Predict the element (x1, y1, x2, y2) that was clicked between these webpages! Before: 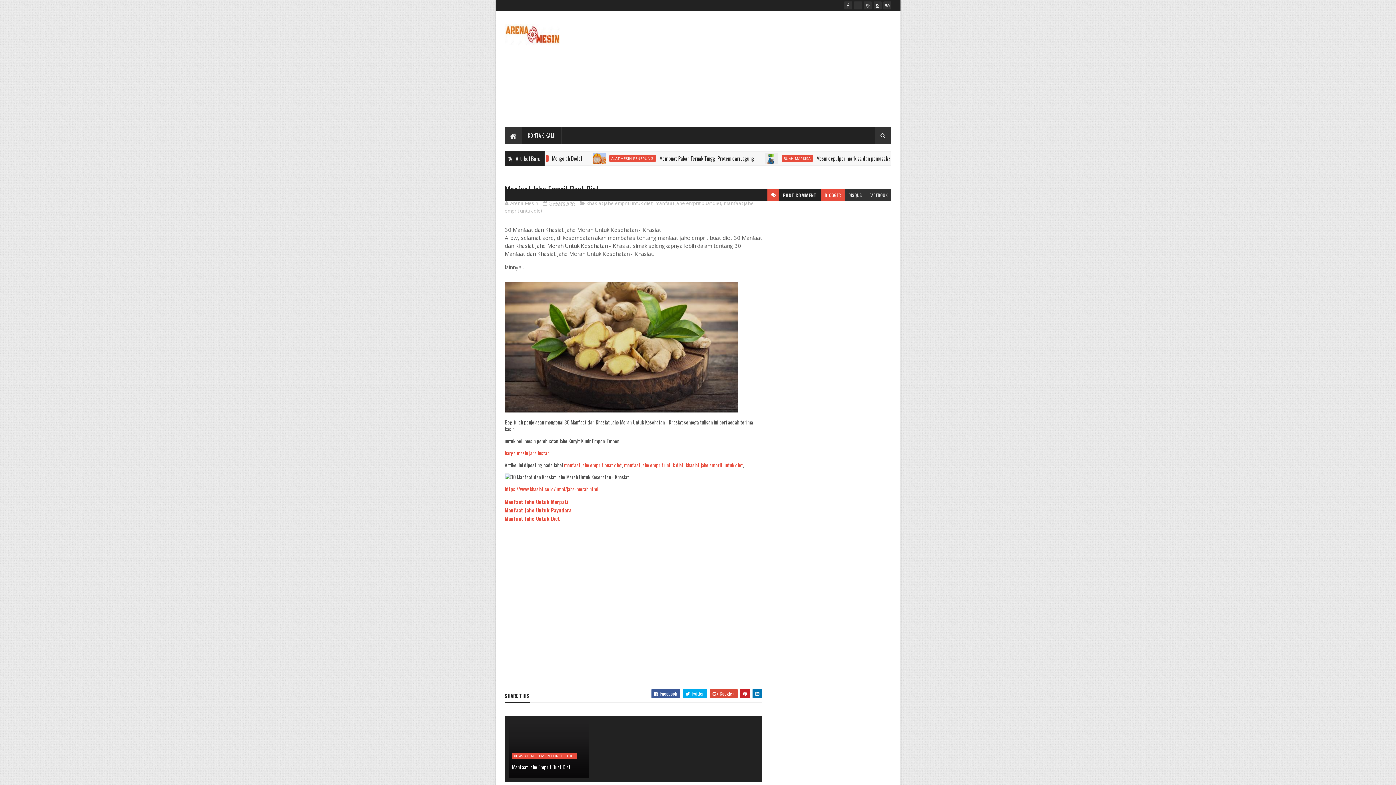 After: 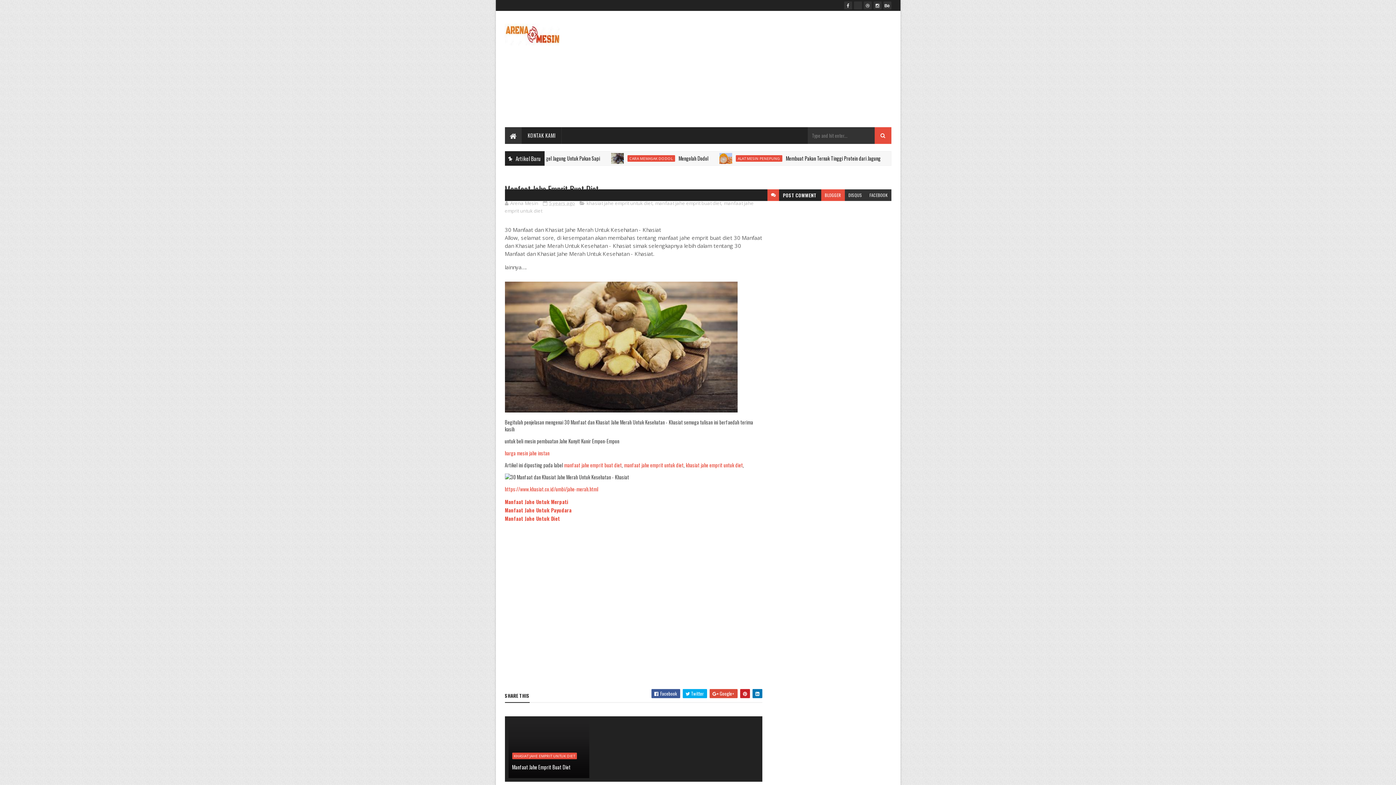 Action: bbox: (874, 127, 891, 144)